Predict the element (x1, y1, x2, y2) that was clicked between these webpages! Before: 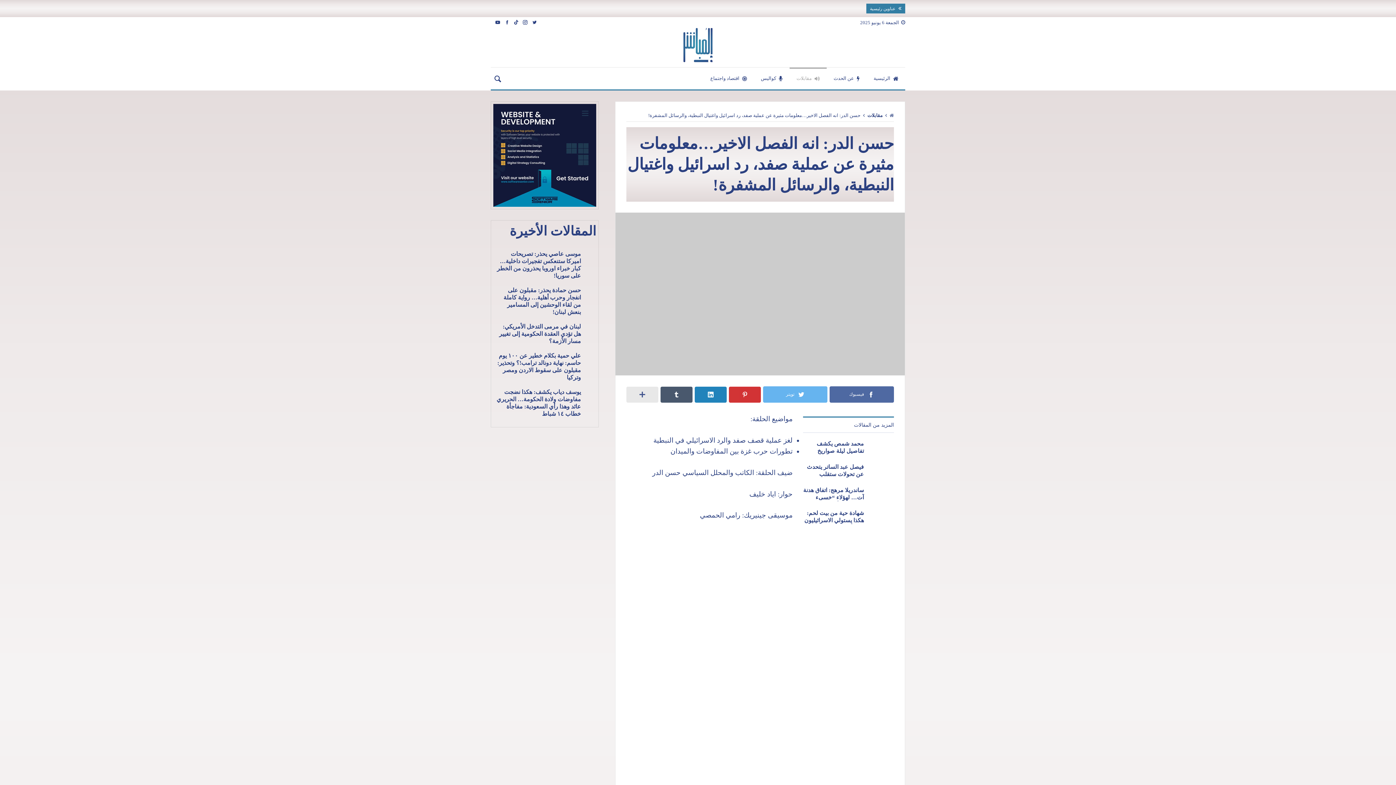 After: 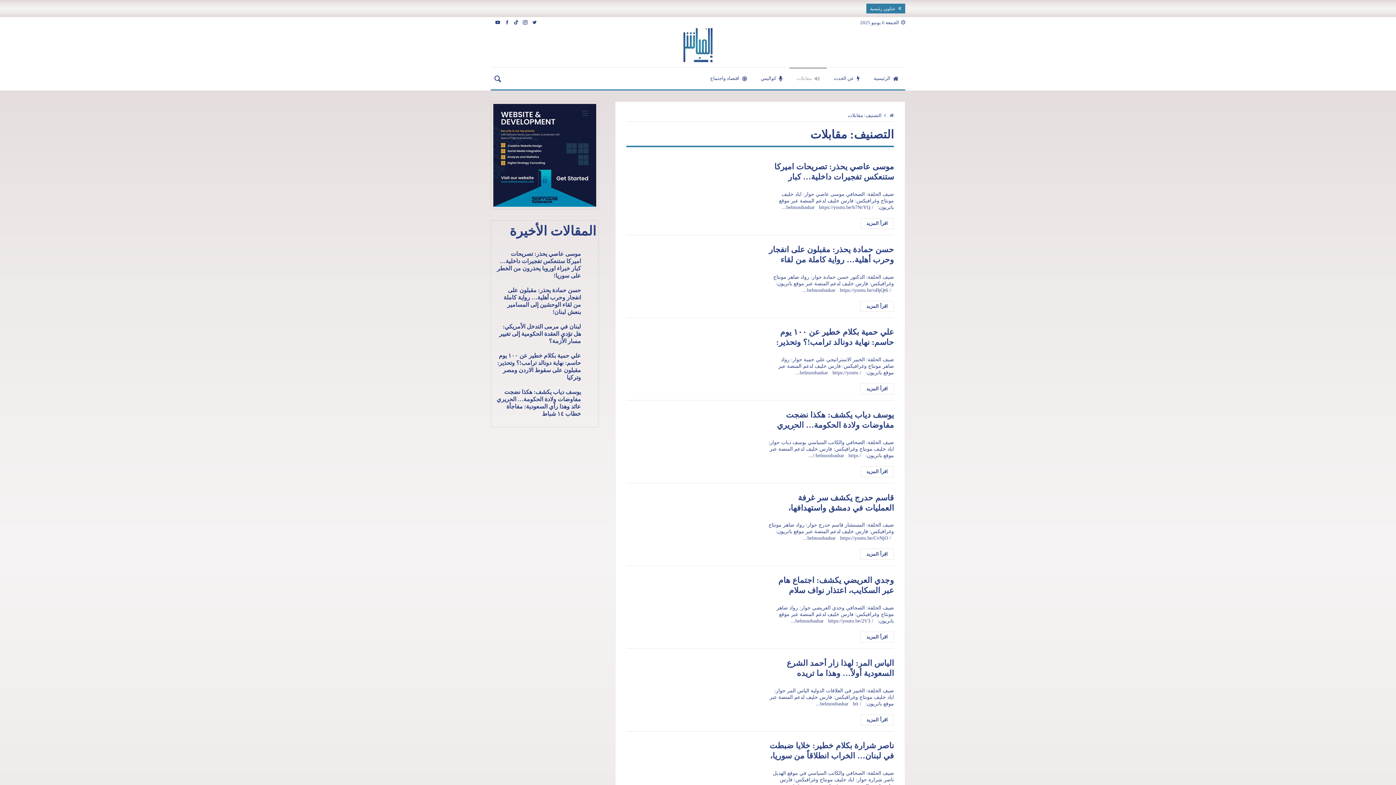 Action: bbox: (867, 113, 882, 118) label: مقابلات